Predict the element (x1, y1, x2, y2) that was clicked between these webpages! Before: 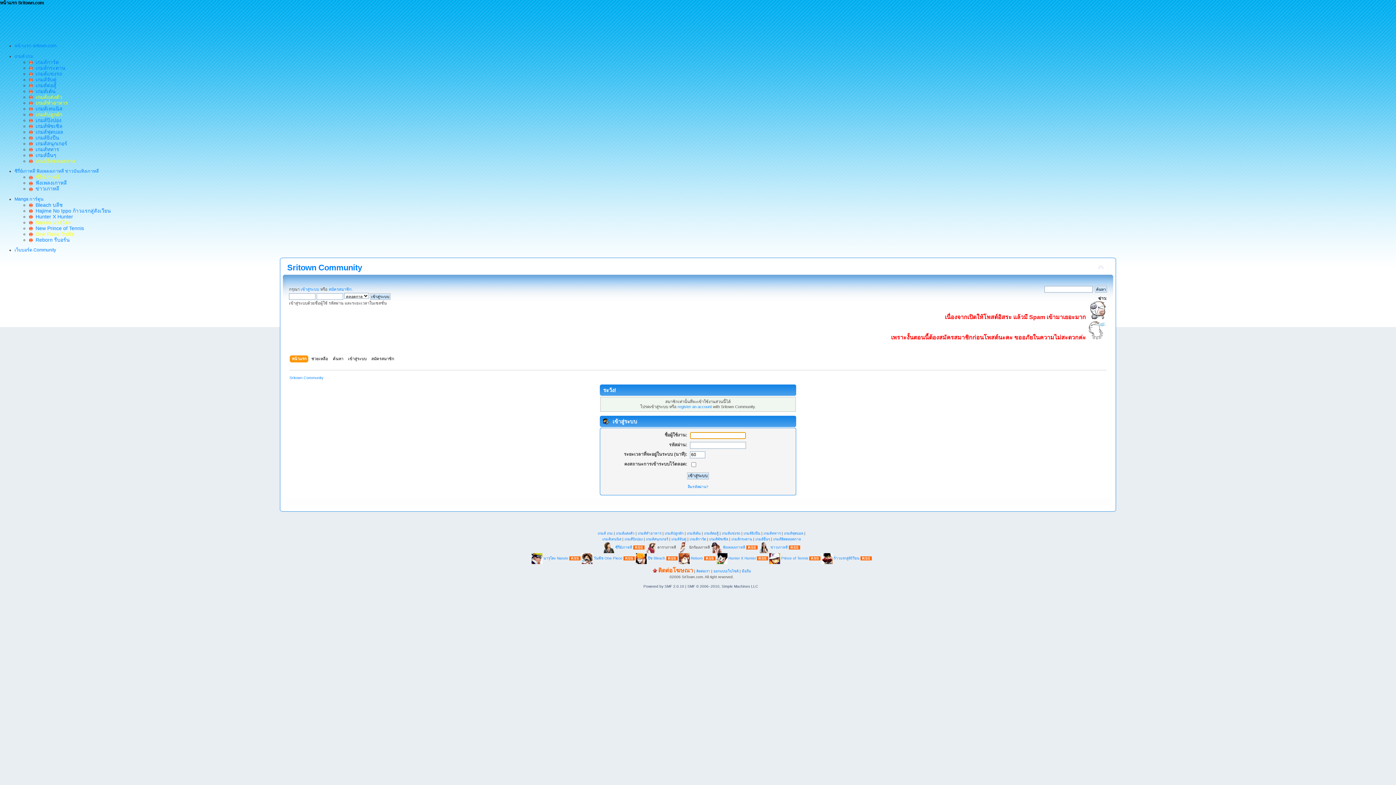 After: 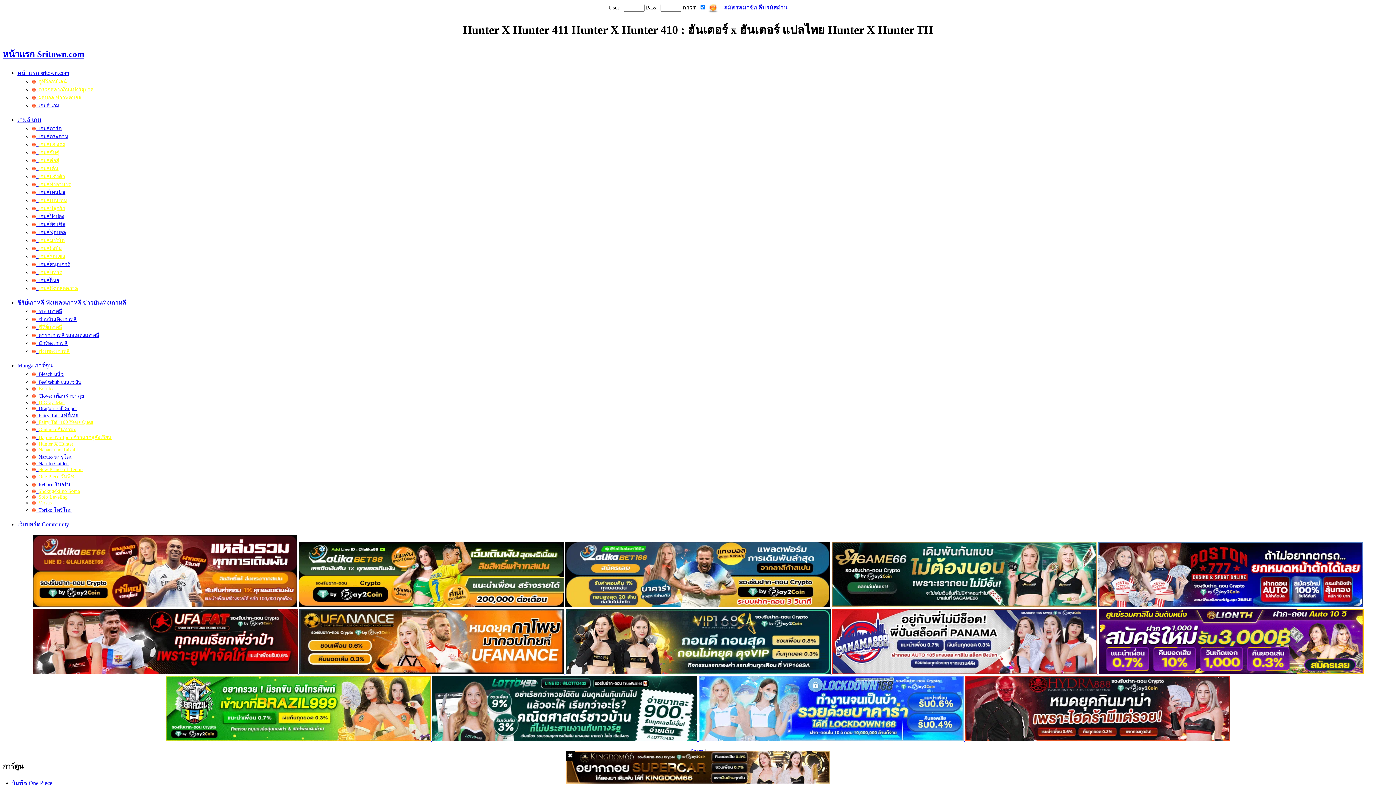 Action: label: Hunter X Hunter bbox: (728, 556, 756, 560)